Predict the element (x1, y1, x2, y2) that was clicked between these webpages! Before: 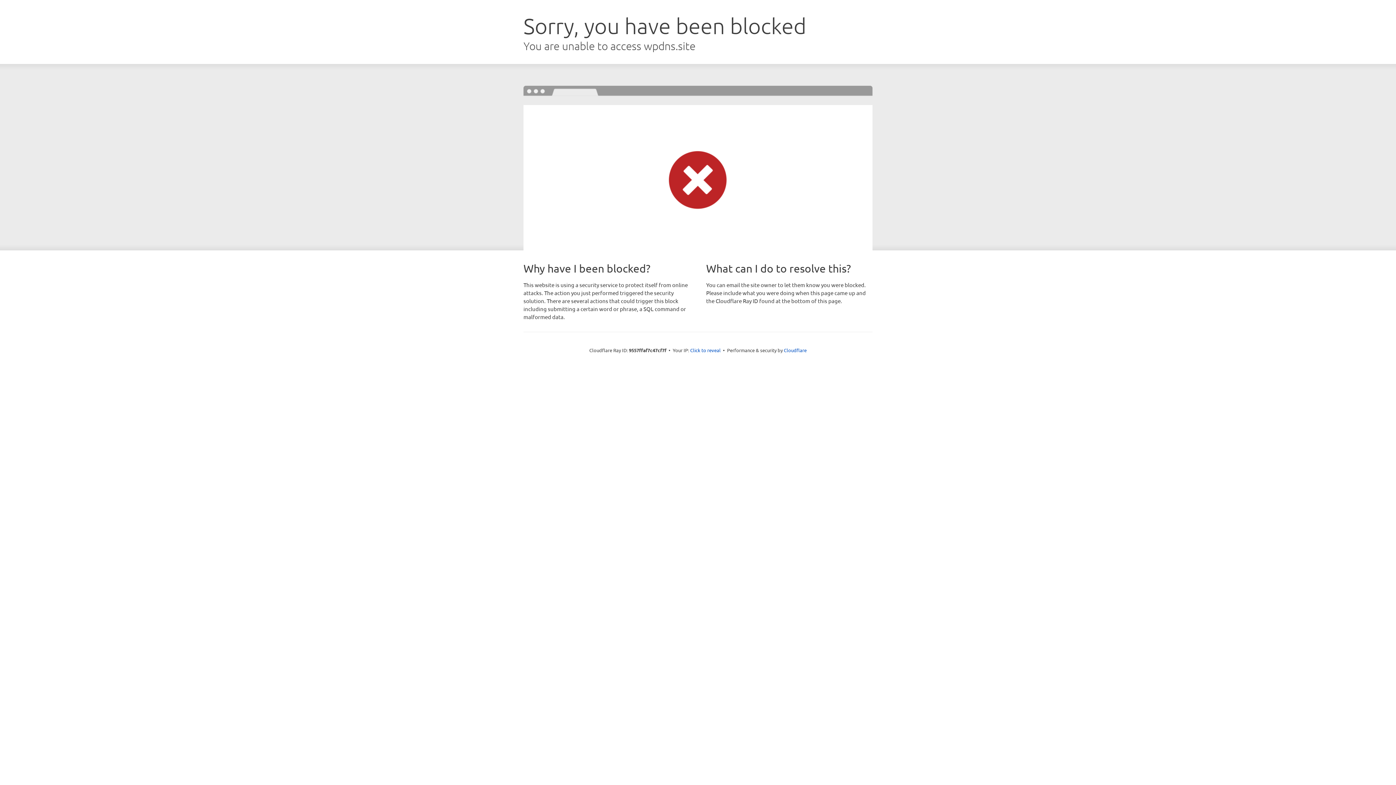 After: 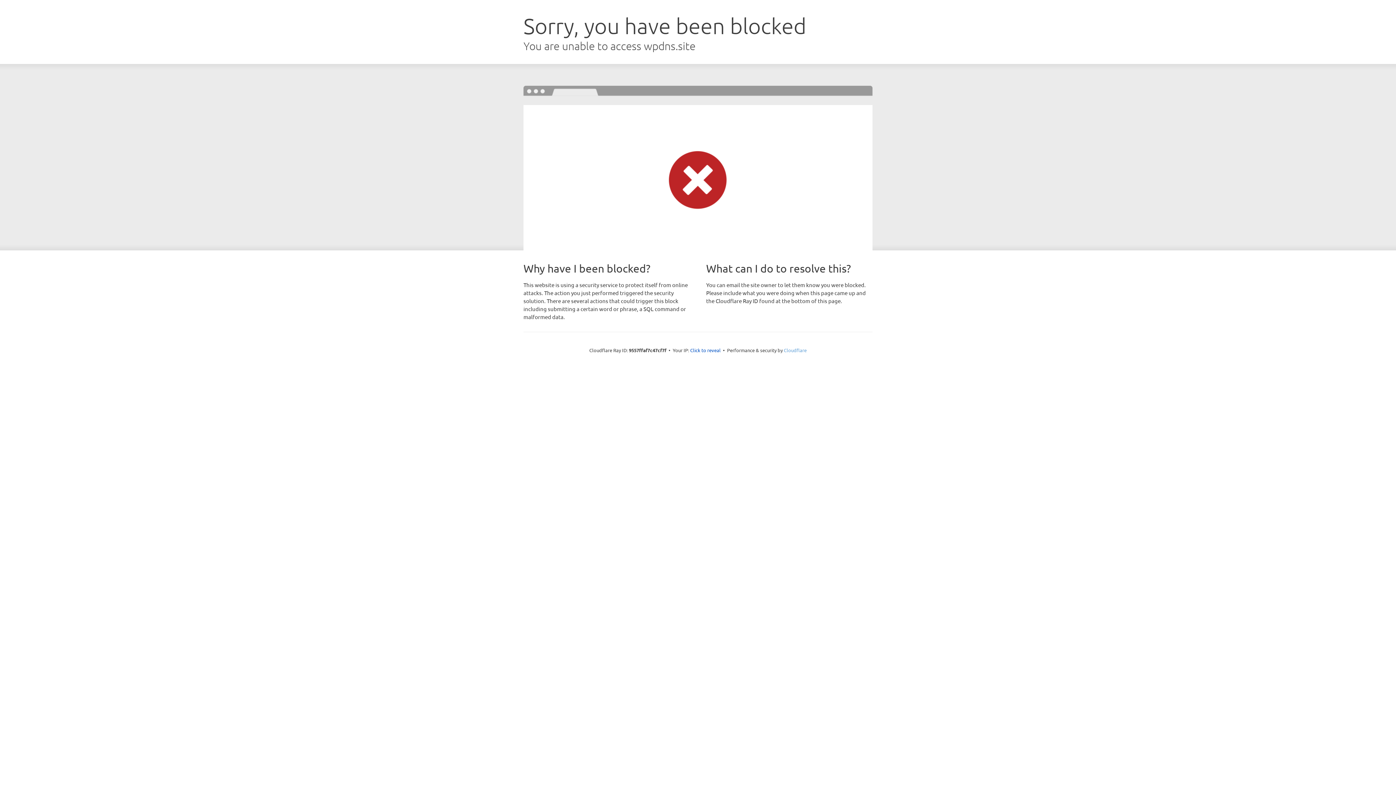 Action: bbox: (784, 347, 806, 353) label: Cloudflare